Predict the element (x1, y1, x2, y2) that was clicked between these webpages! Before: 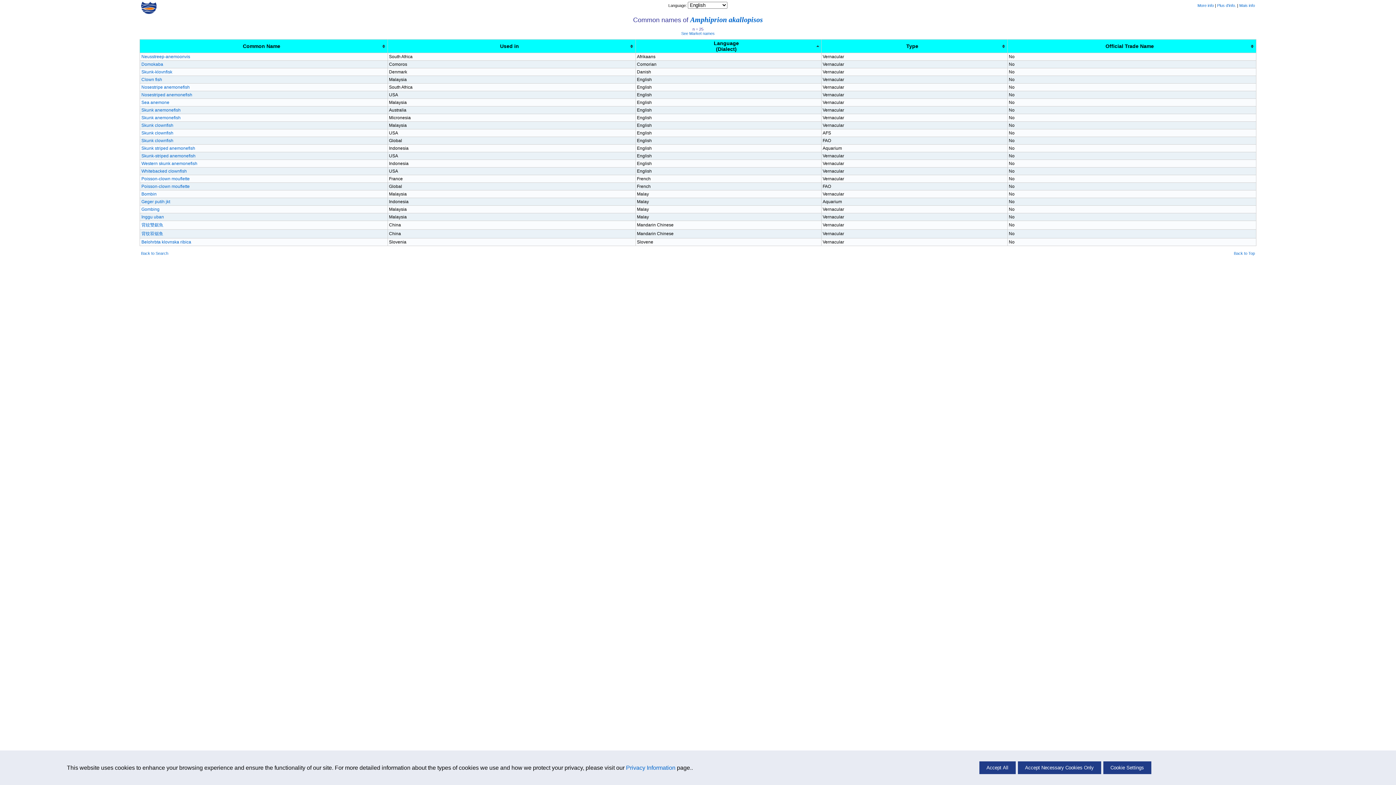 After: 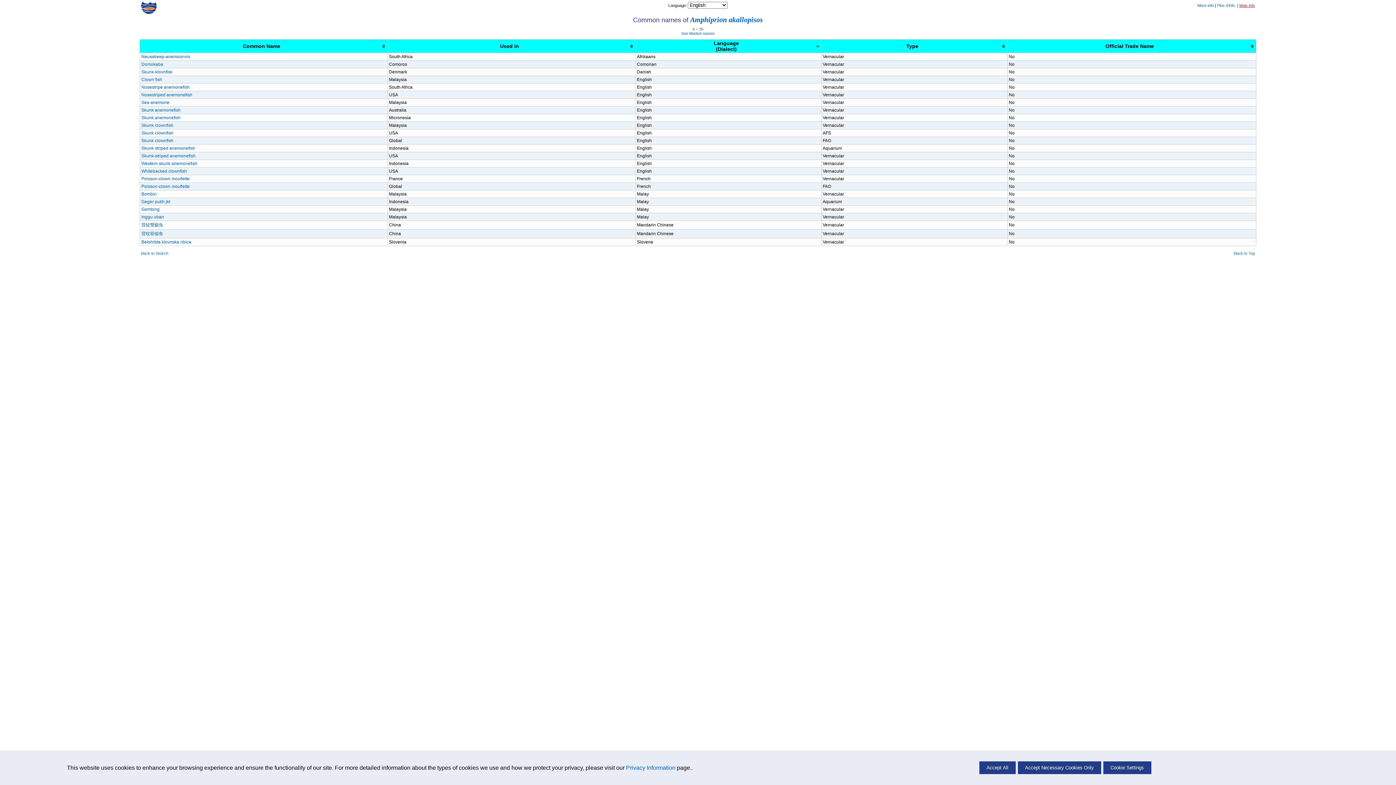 Action: label: Mais info bbox: (1239, 3, 1255, 7)